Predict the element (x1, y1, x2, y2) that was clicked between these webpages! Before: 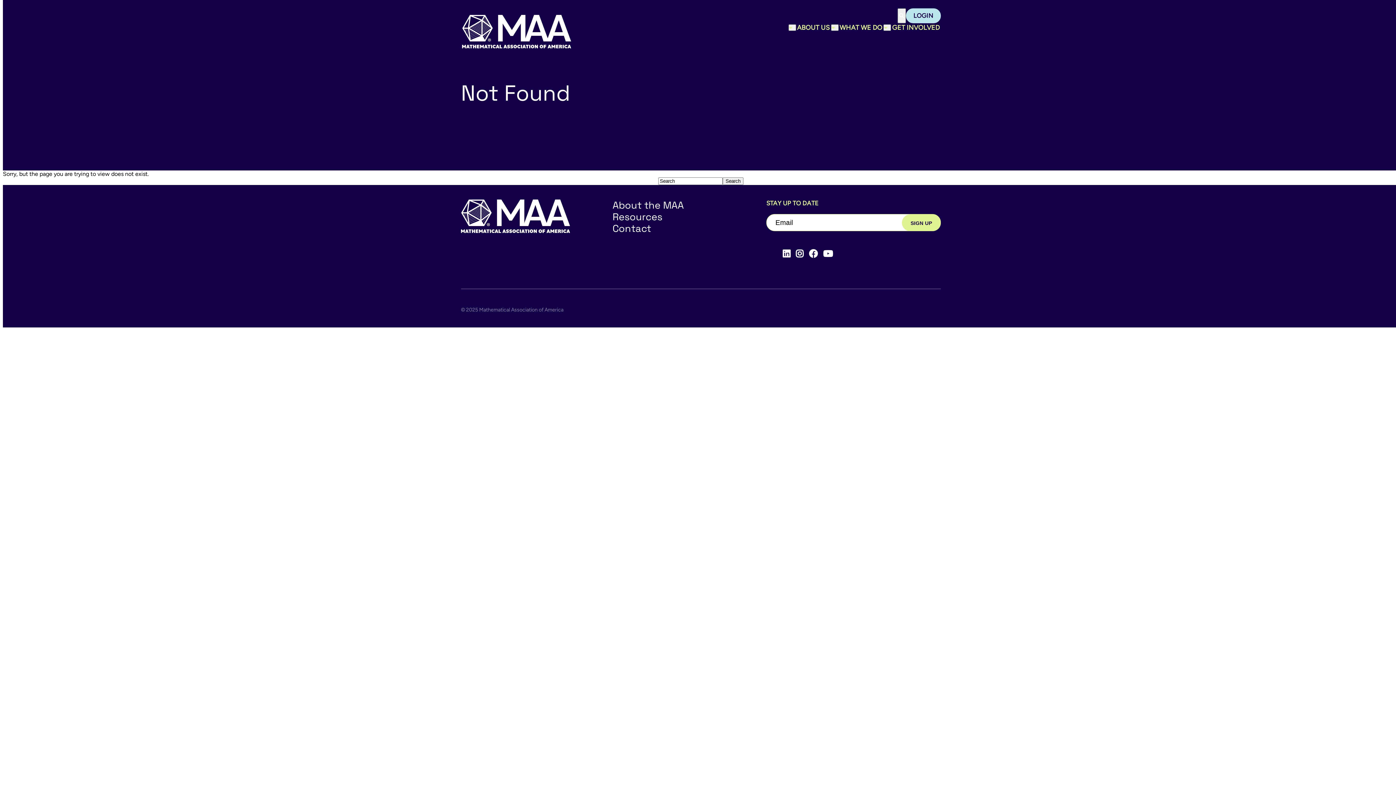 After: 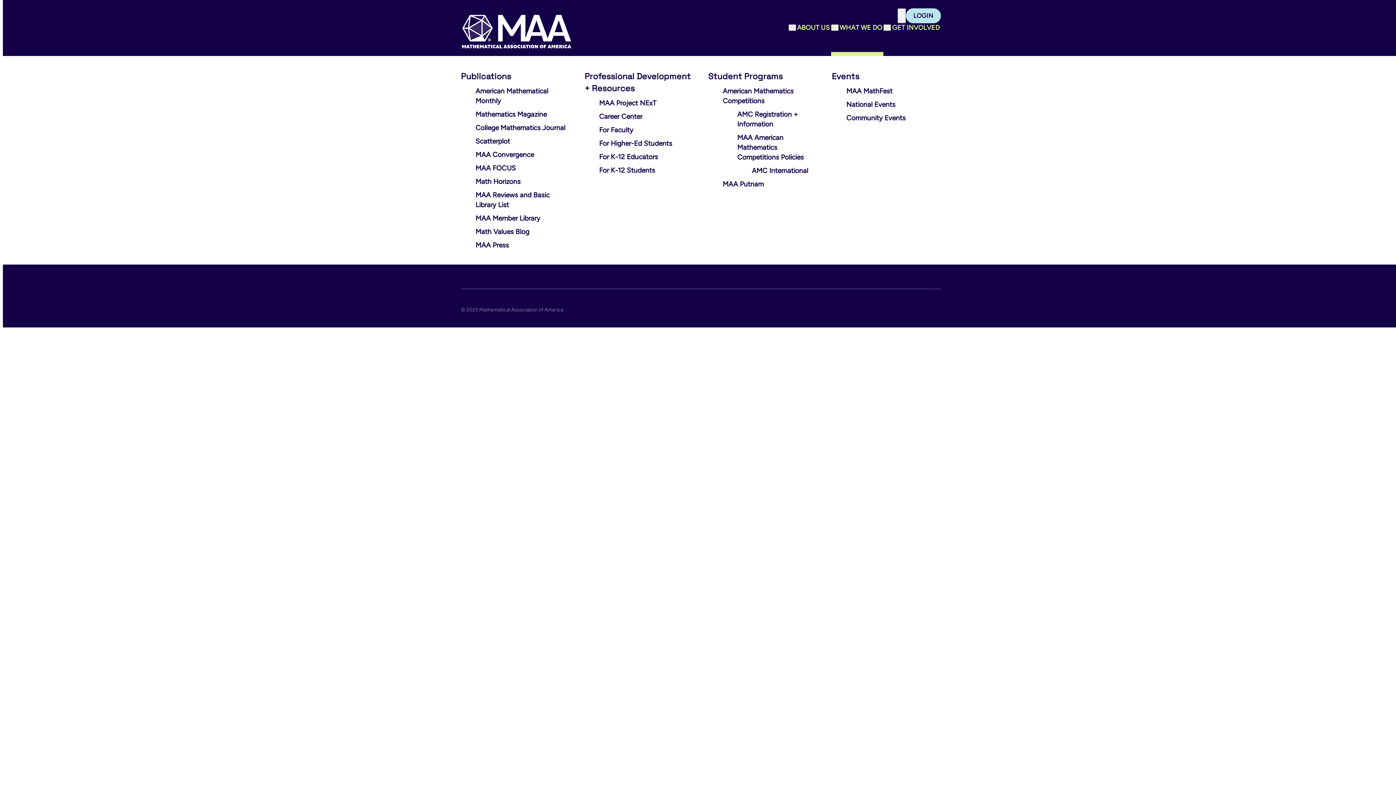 Action: label: WHAT WE DO bbox: (838, 23, 883, 32)